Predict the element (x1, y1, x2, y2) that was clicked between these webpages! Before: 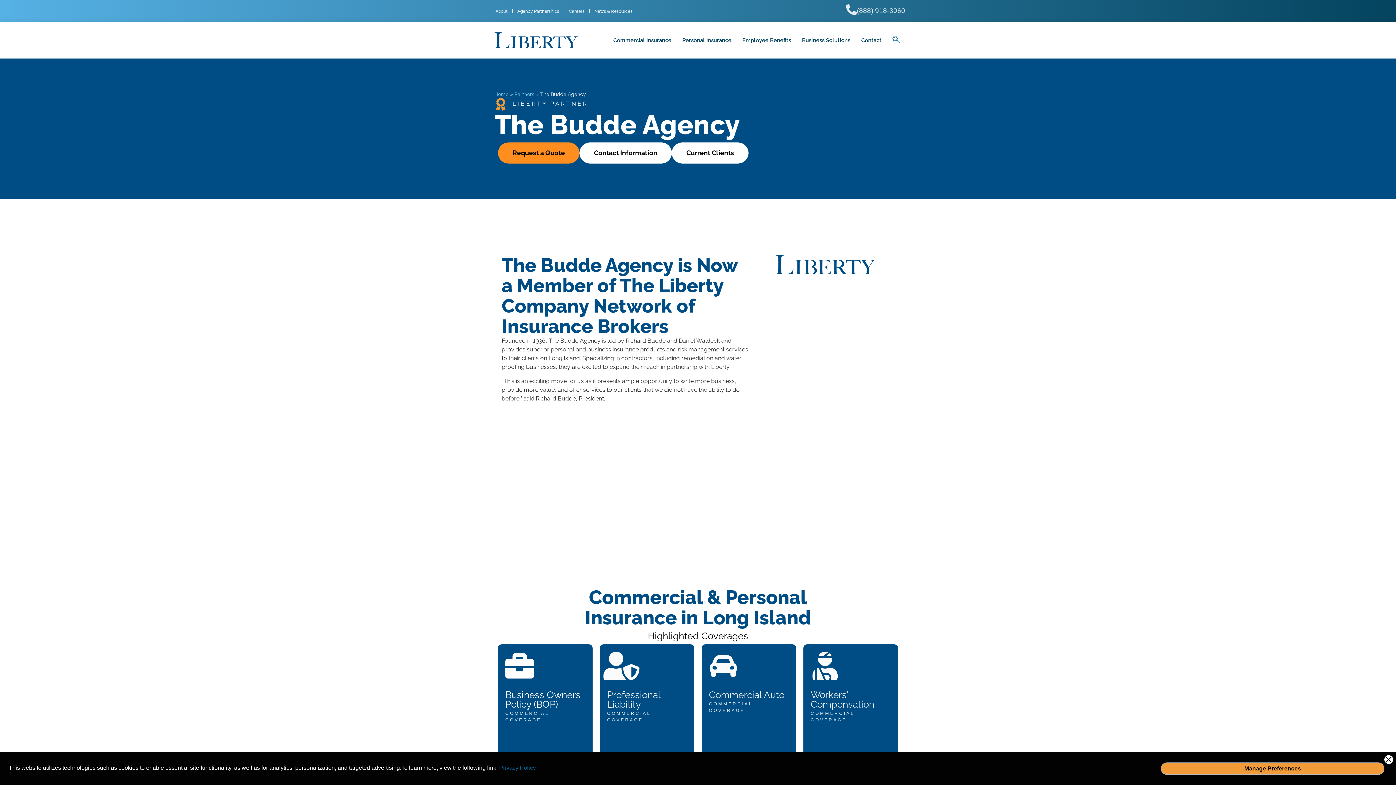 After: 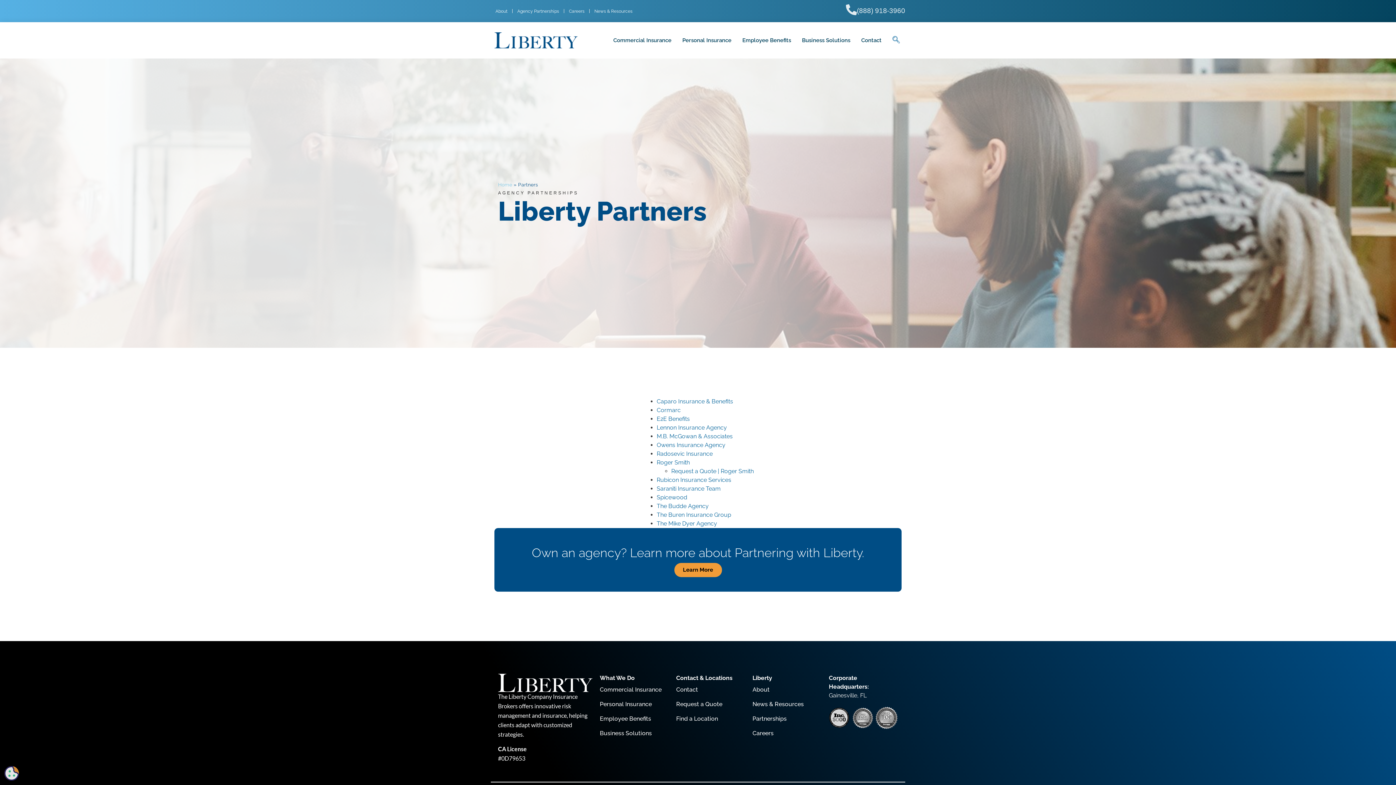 Action: bbox: (514, 91, 534, 96) label: Partners